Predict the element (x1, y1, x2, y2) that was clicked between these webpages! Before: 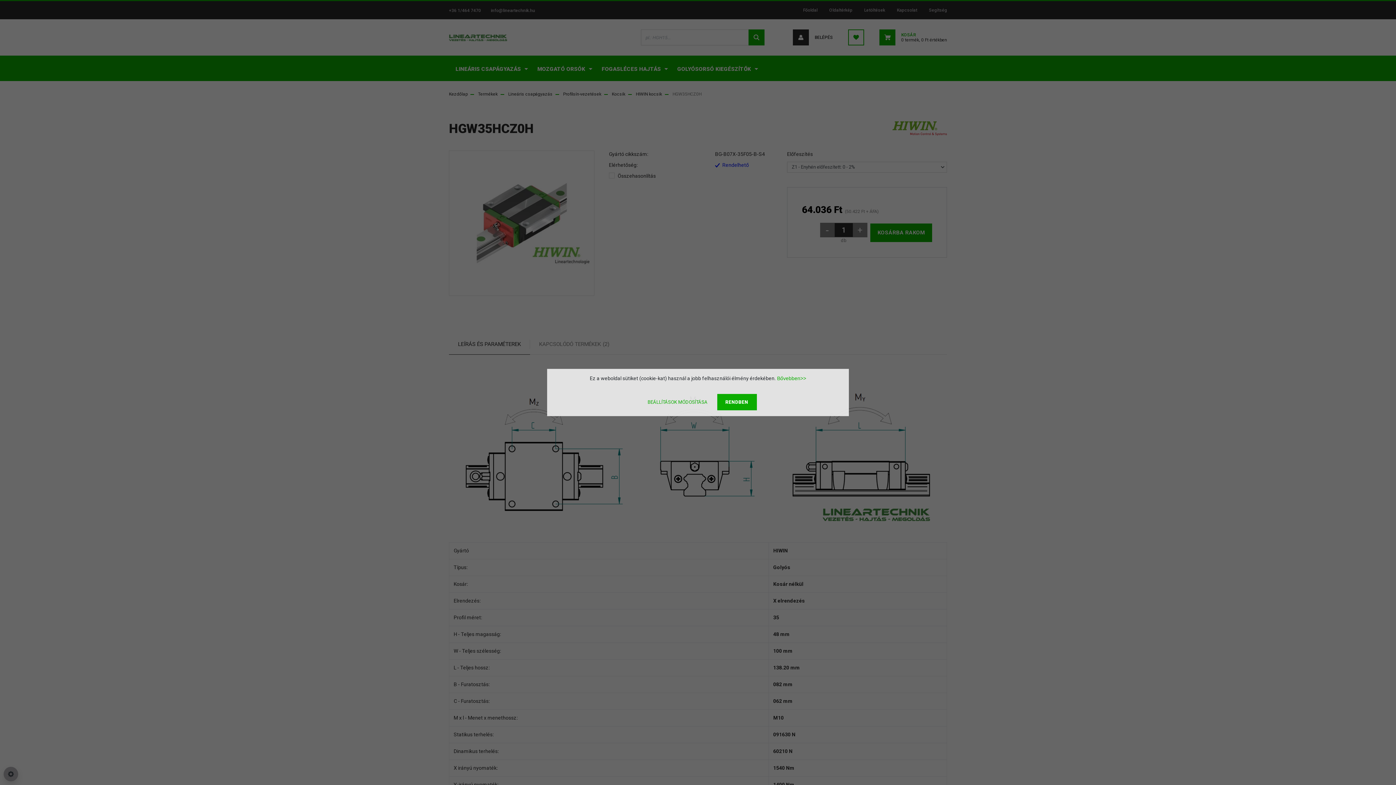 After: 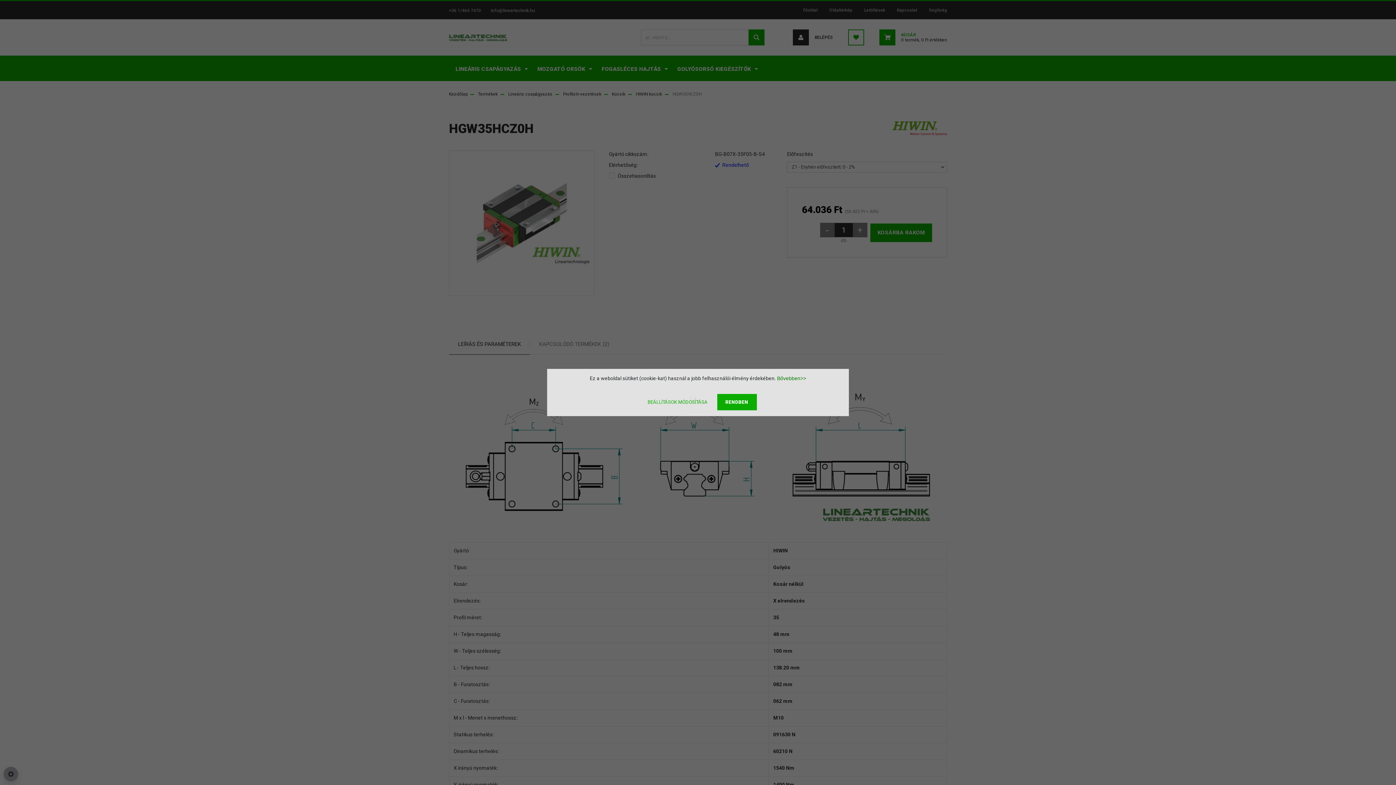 Action: bbox: (777, 375, 806, 381) label: Bővebben>>